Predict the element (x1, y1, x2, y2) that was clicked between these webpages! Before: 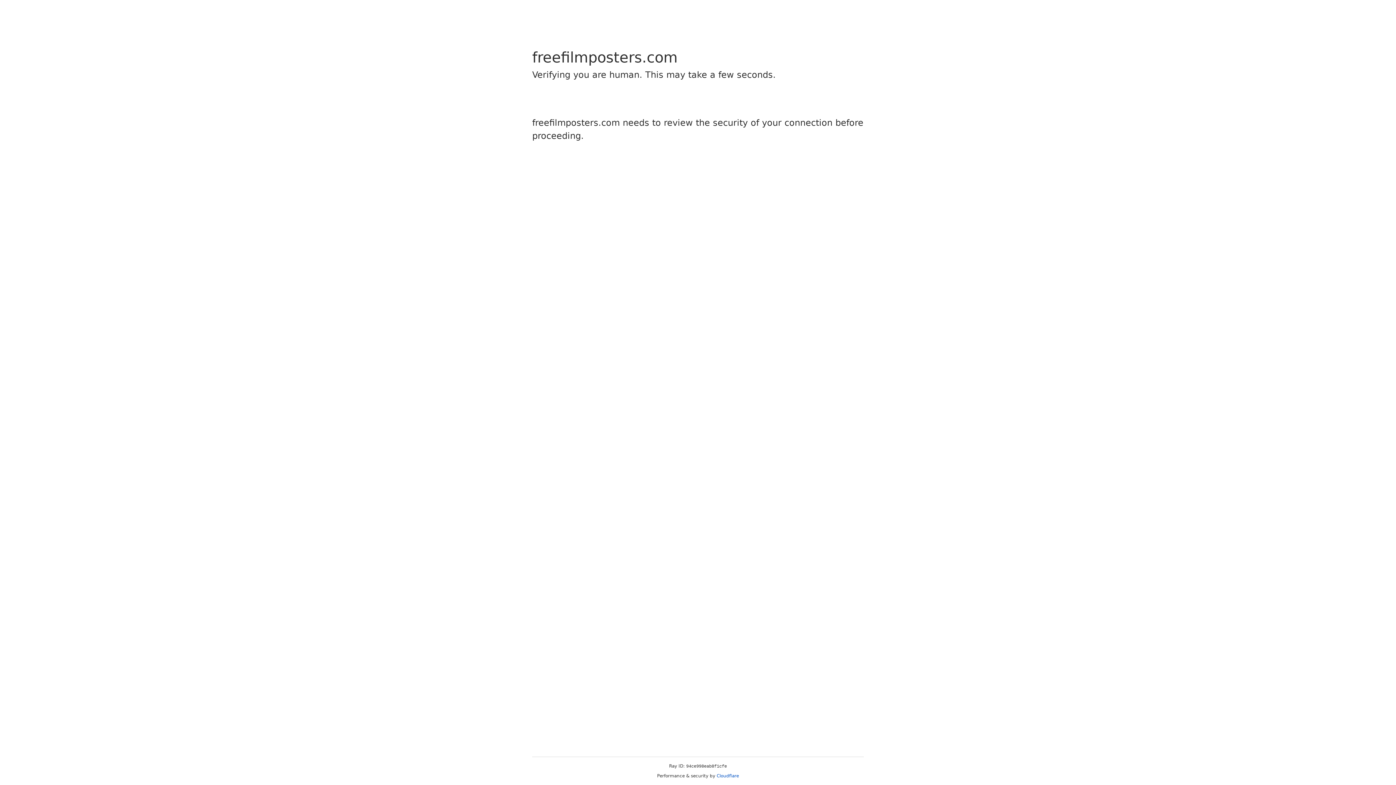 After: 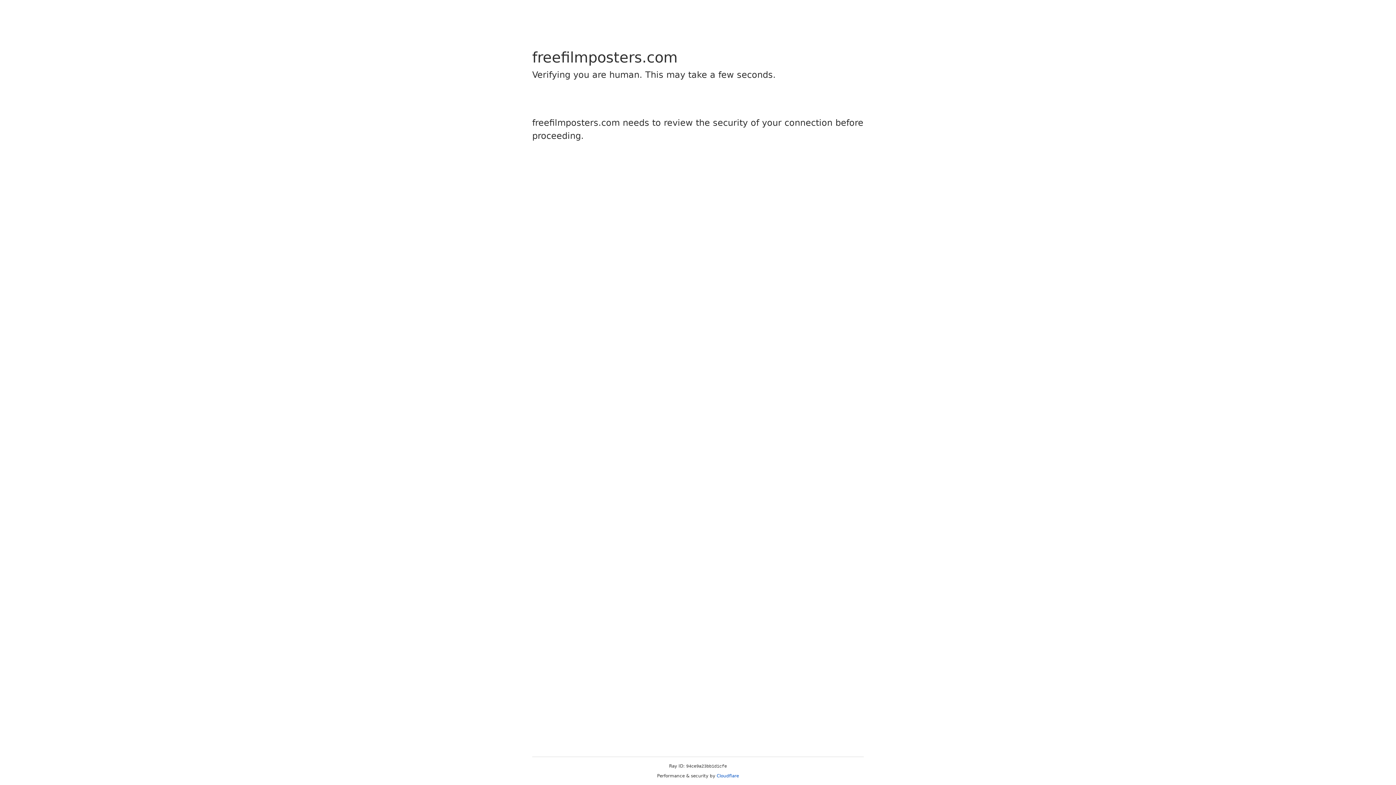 Action: label: Cloudflare bbox: (716, 773, 739, 778)